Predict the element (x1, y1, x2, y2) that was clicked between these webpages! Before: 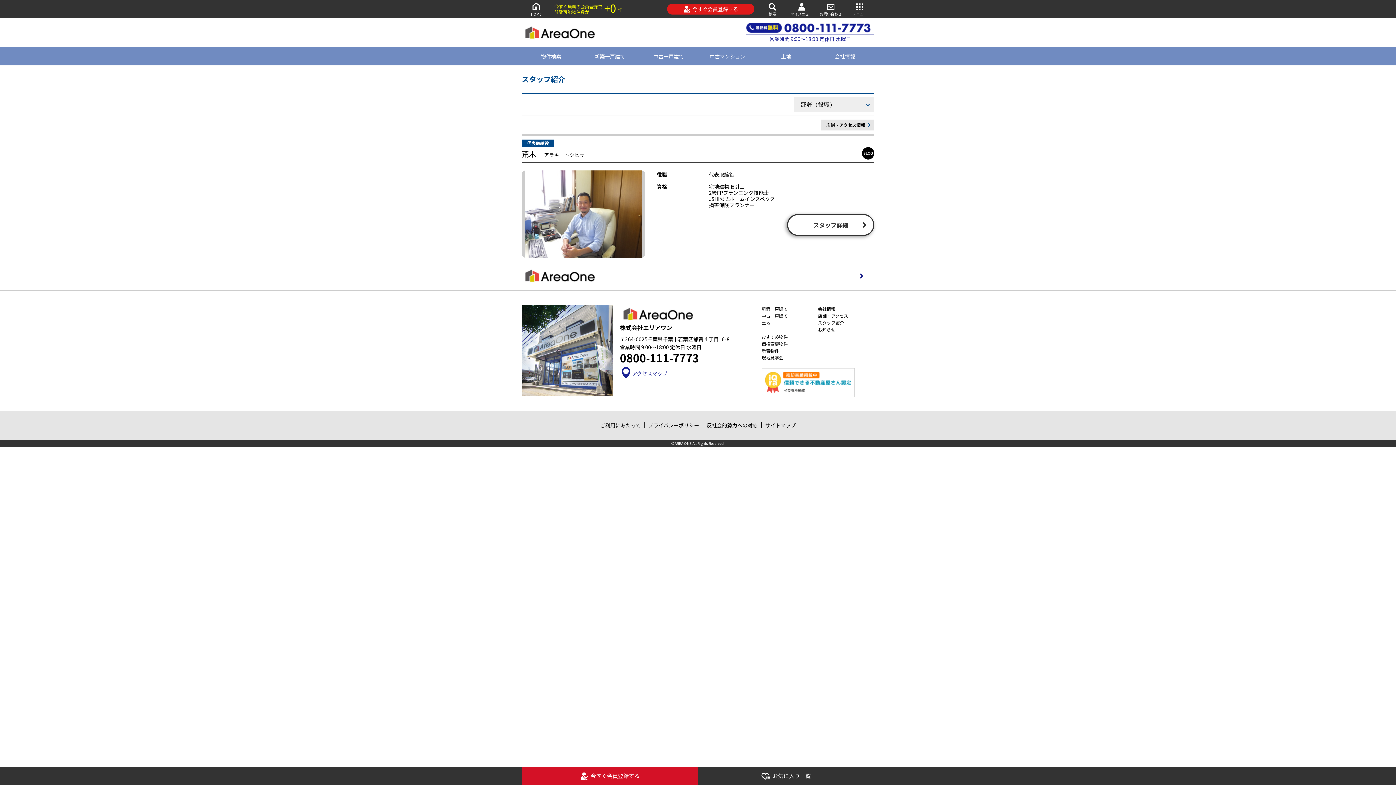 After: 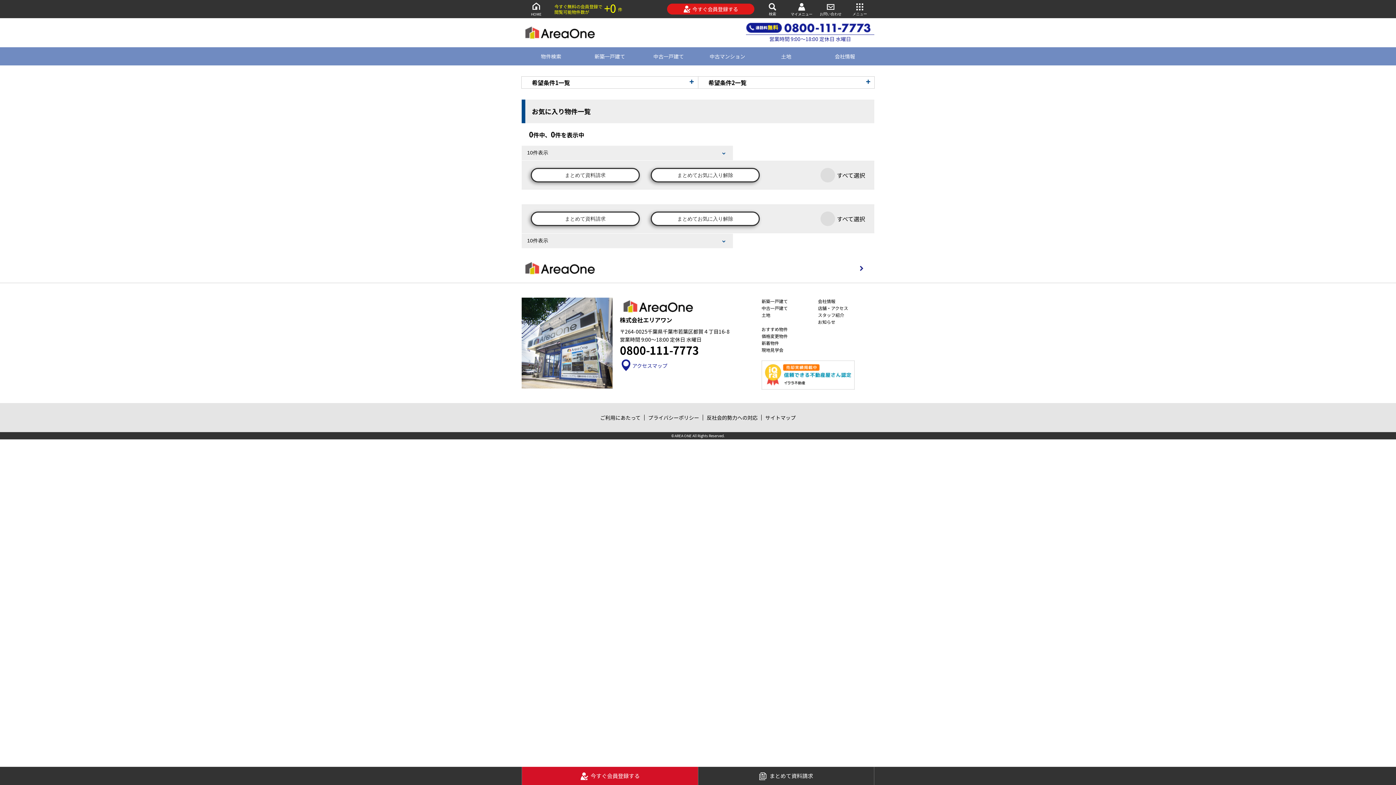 Action: bbox: (698, 767, 874, 785) label: お気に入り一覧